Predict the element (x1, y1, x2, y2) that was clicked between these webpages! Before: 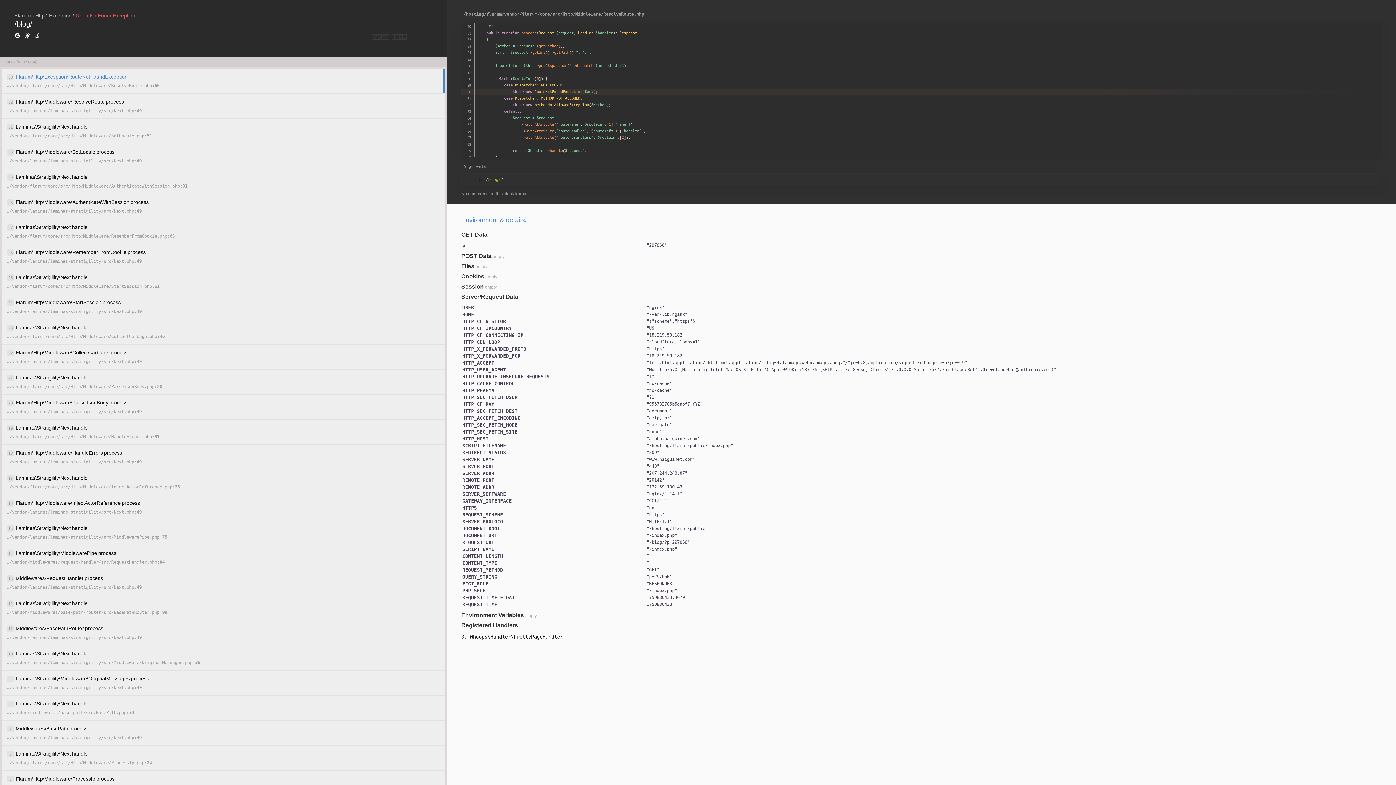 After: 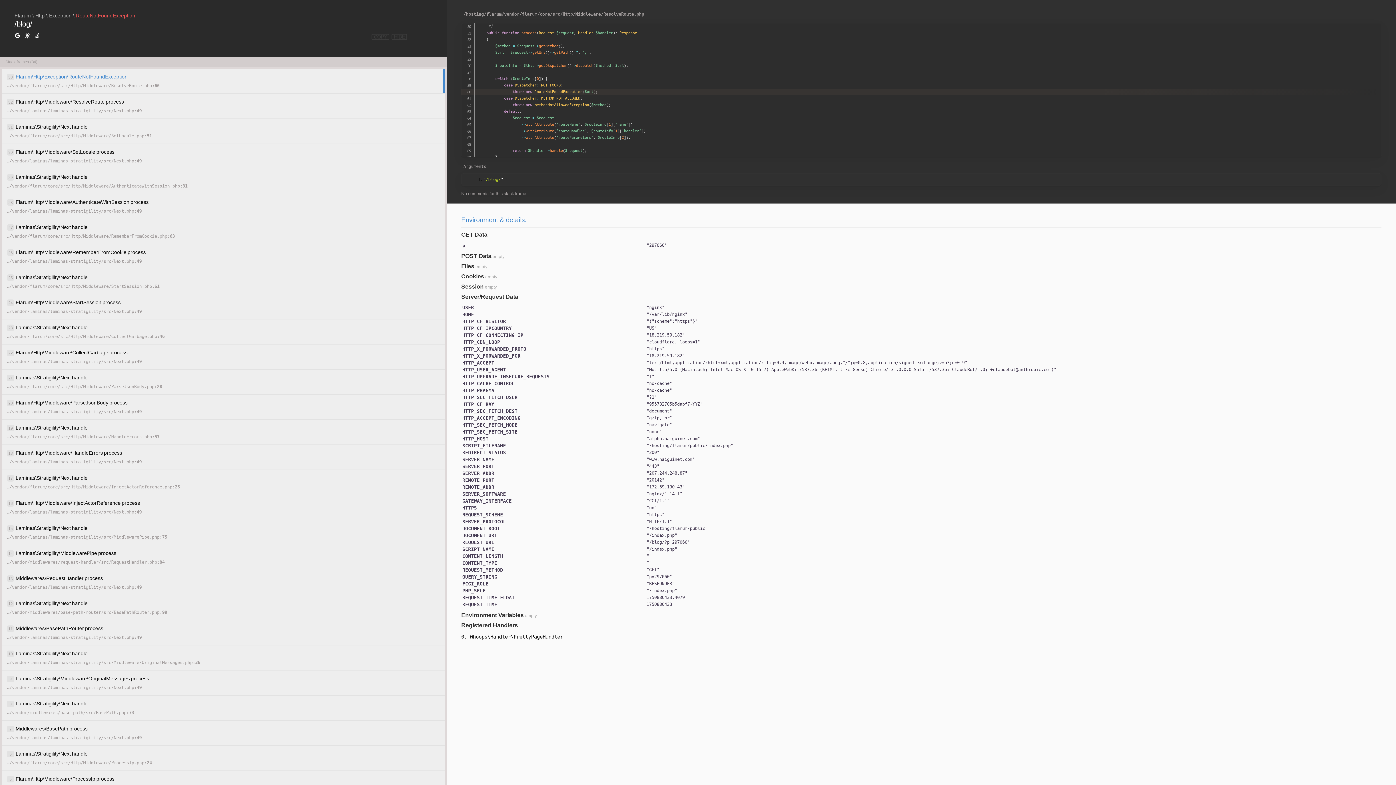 Action: bbox: (14, 32, 20, 40)